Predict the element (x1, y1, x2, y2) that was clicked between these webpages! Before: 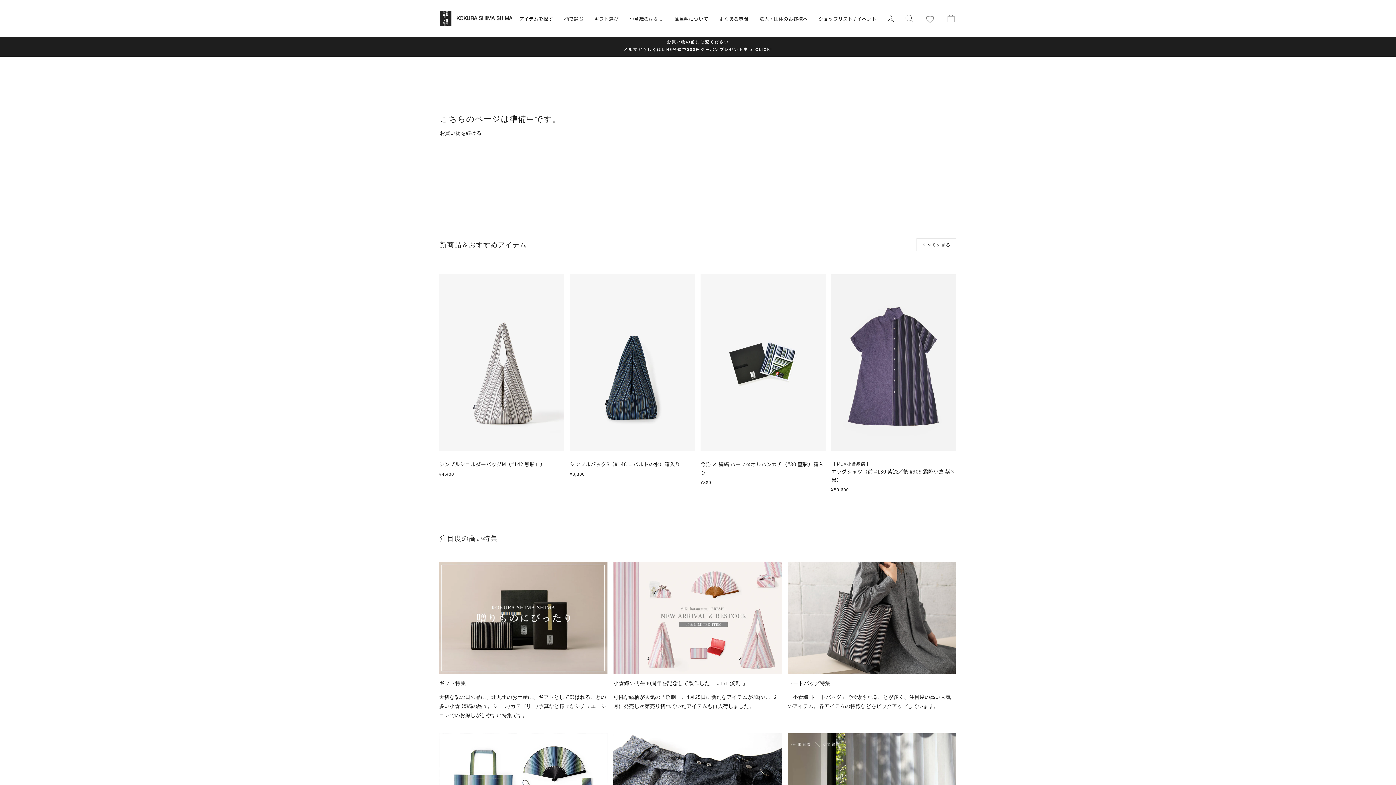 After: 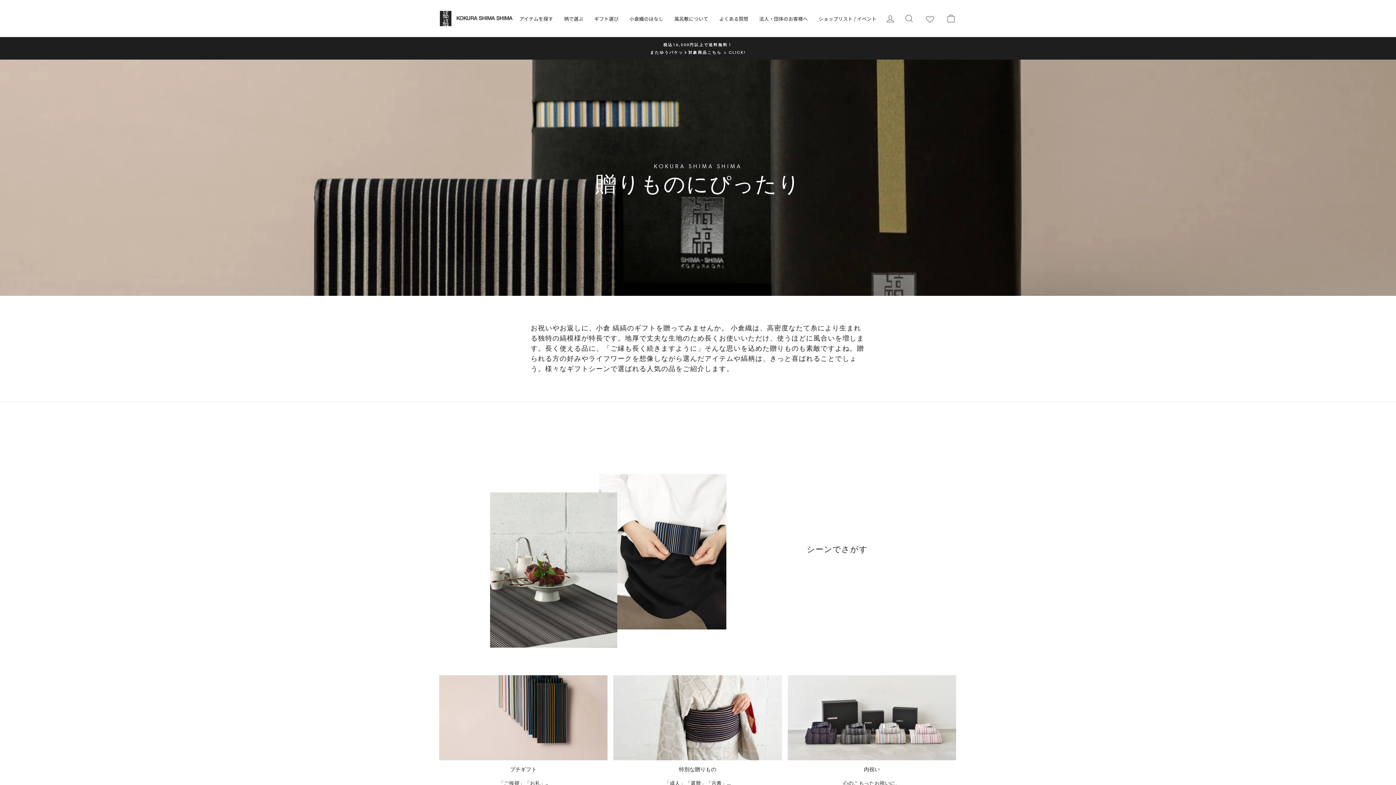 Action: bbox: (439, 562, 607, 674)